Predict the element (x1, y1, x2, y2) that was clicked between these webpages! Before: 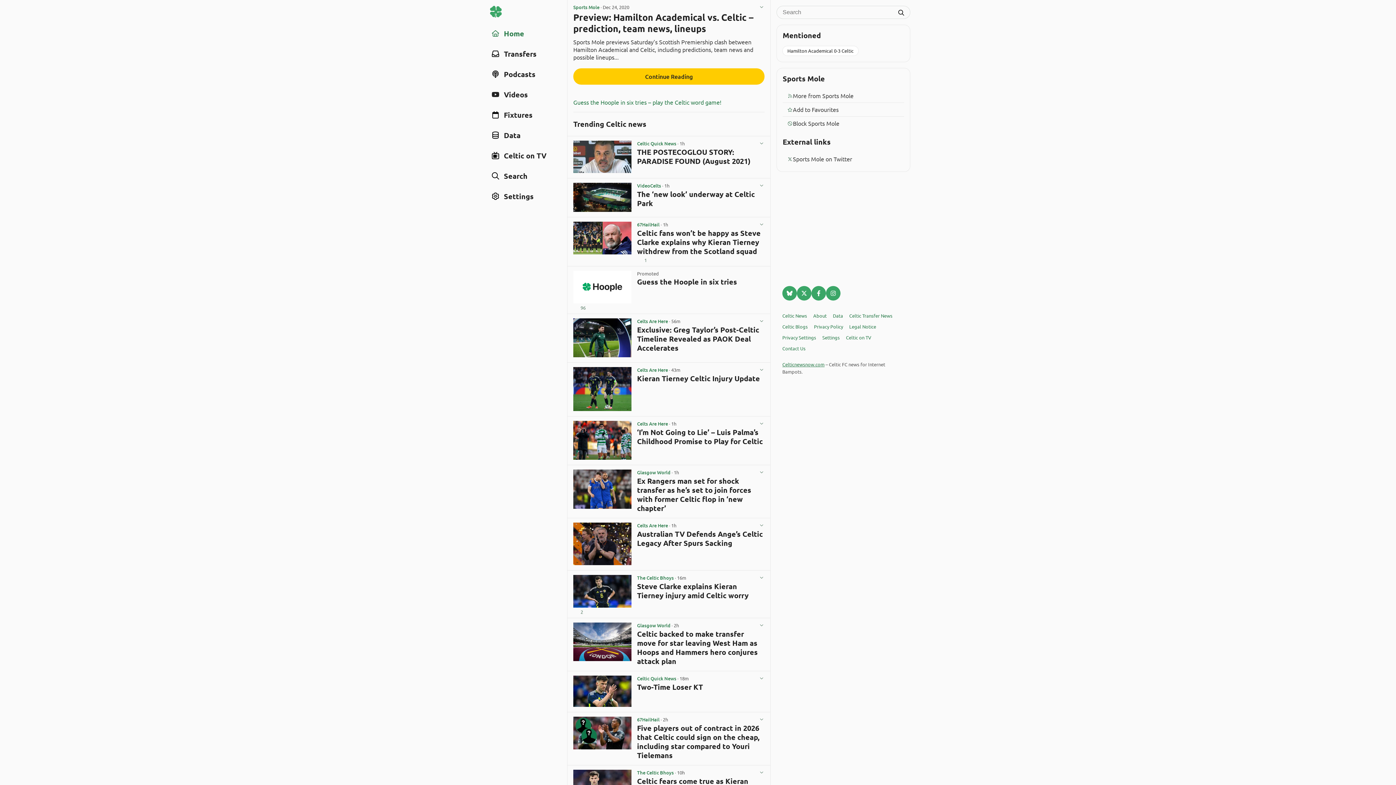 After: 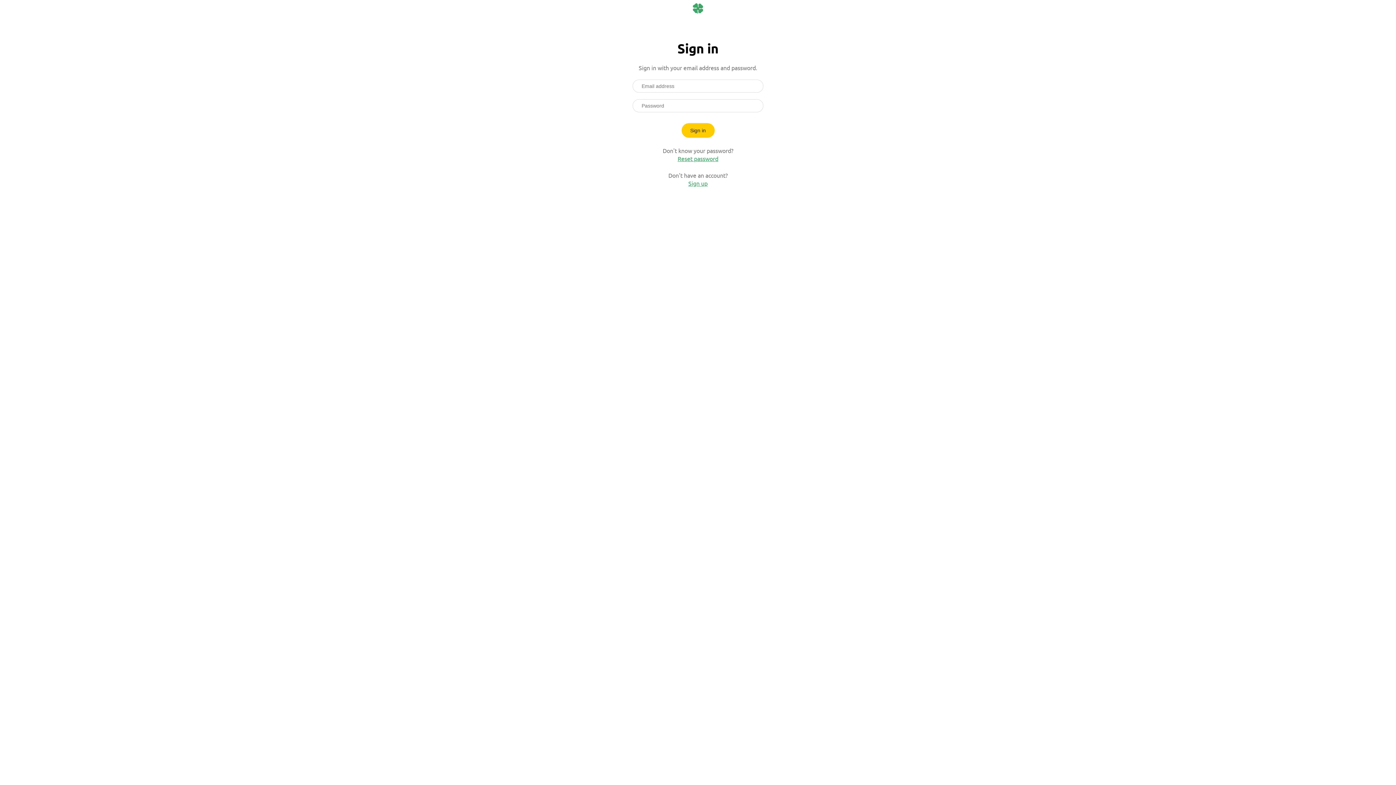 Action: label: Add to Favourites bbox: (782, 102, 904, 116)